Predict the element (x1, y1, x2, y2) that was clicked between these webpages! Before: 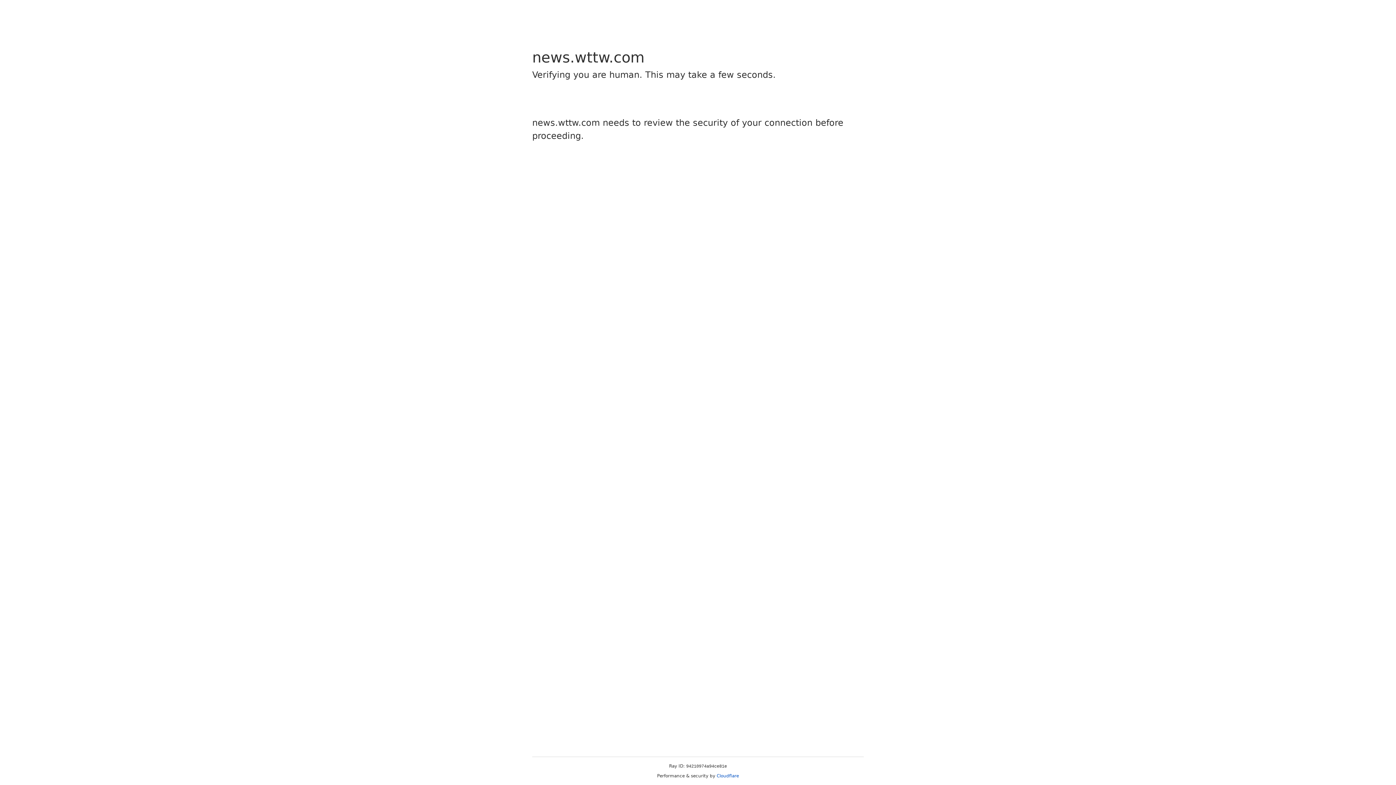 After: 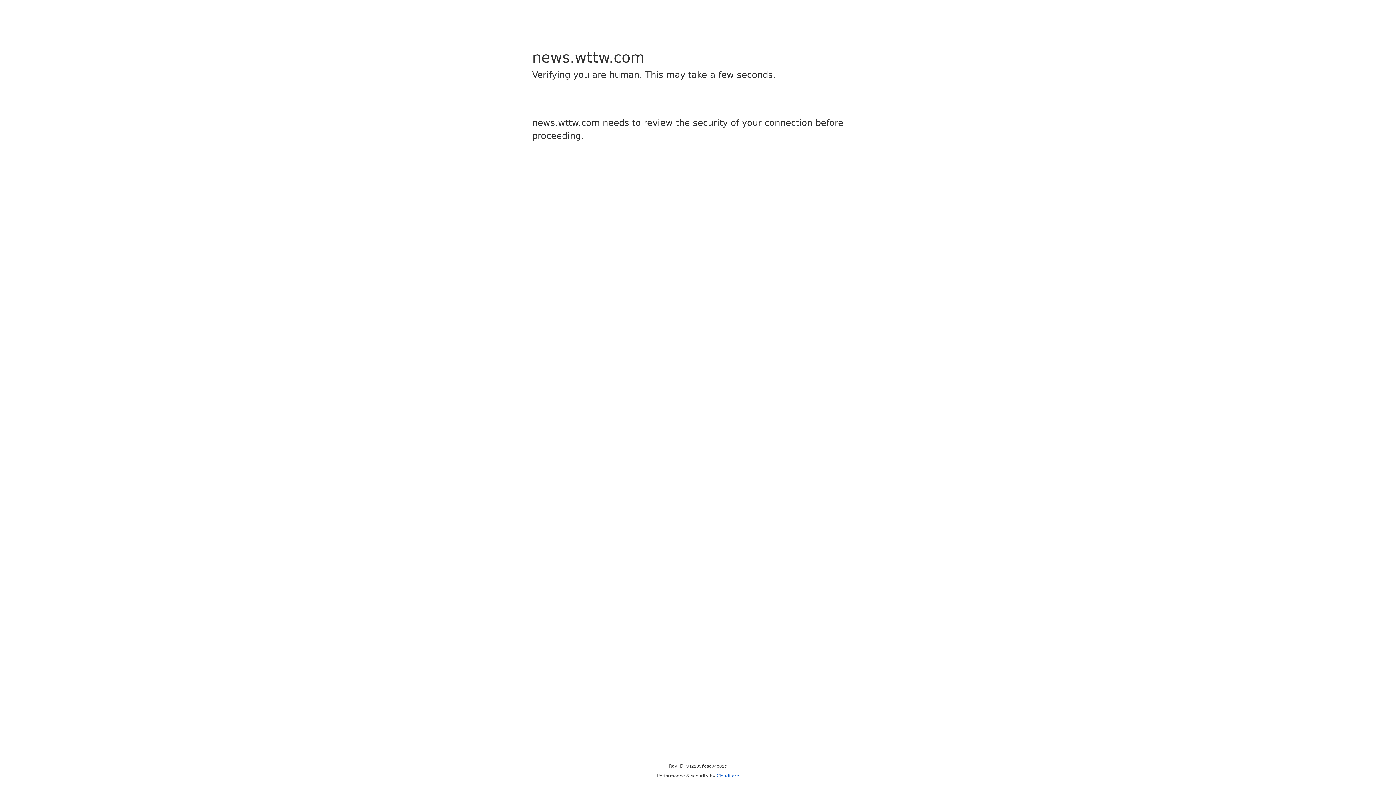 Action: bbox: (716, 773, 739, 778) label: Cloudflare